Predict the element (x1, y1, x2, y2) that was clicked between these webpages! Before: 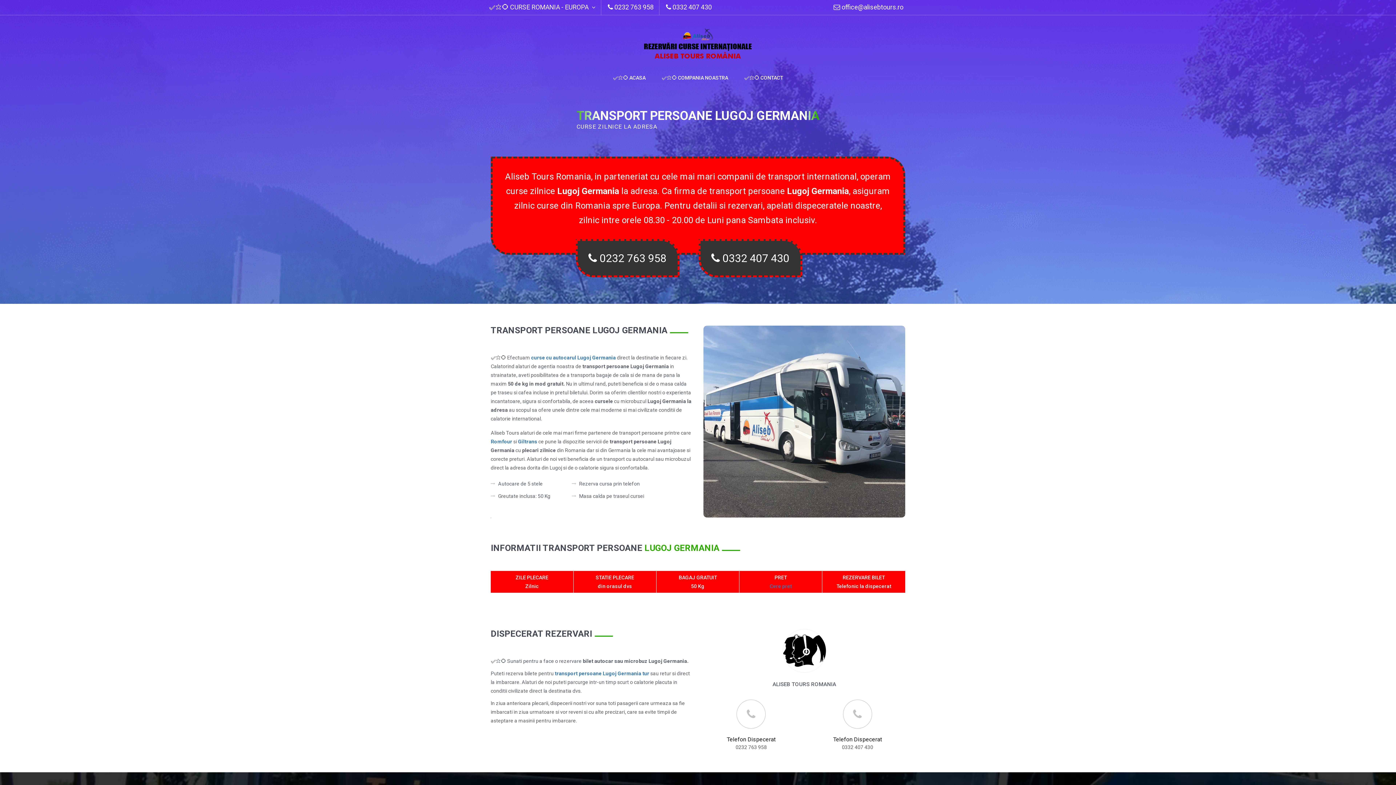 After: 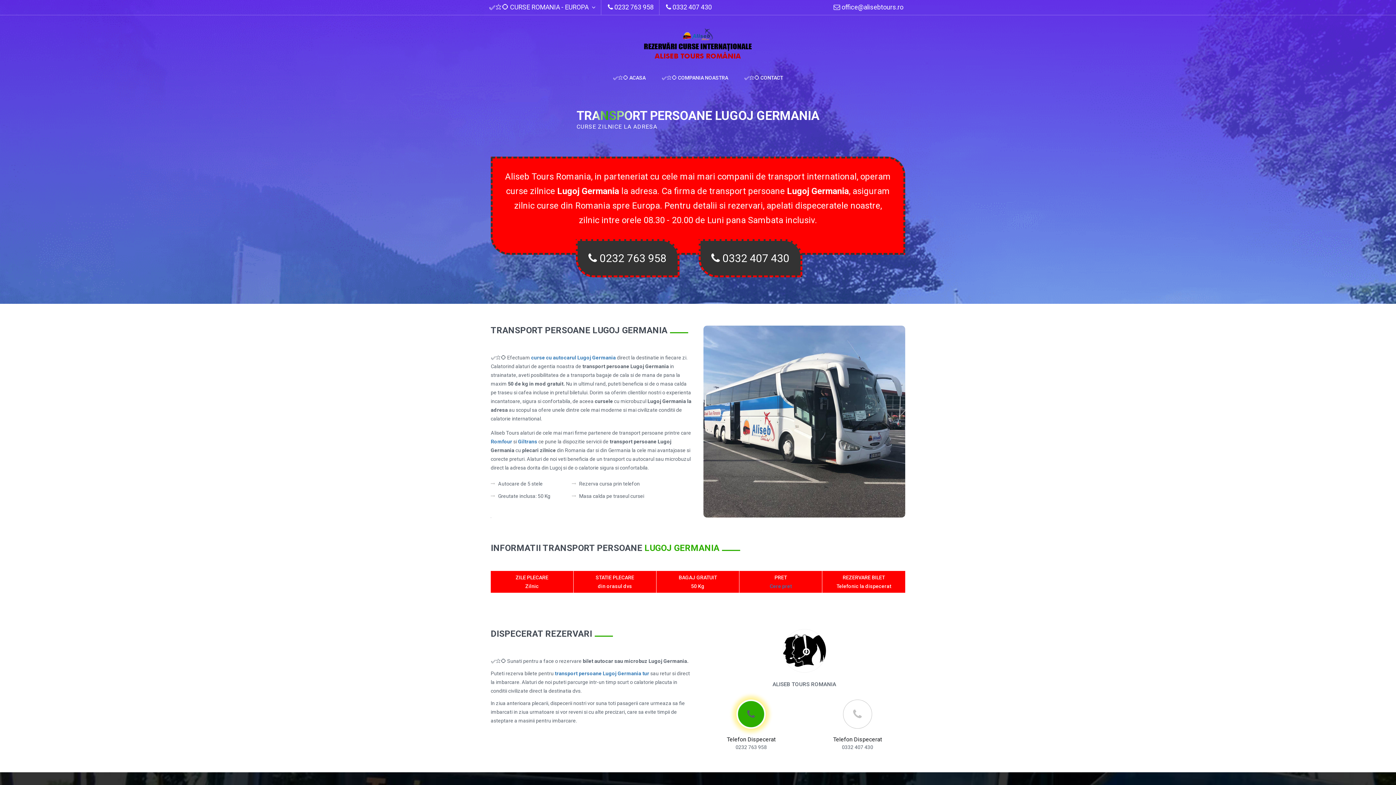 Action: bbox: (736, 700, 765, 729)